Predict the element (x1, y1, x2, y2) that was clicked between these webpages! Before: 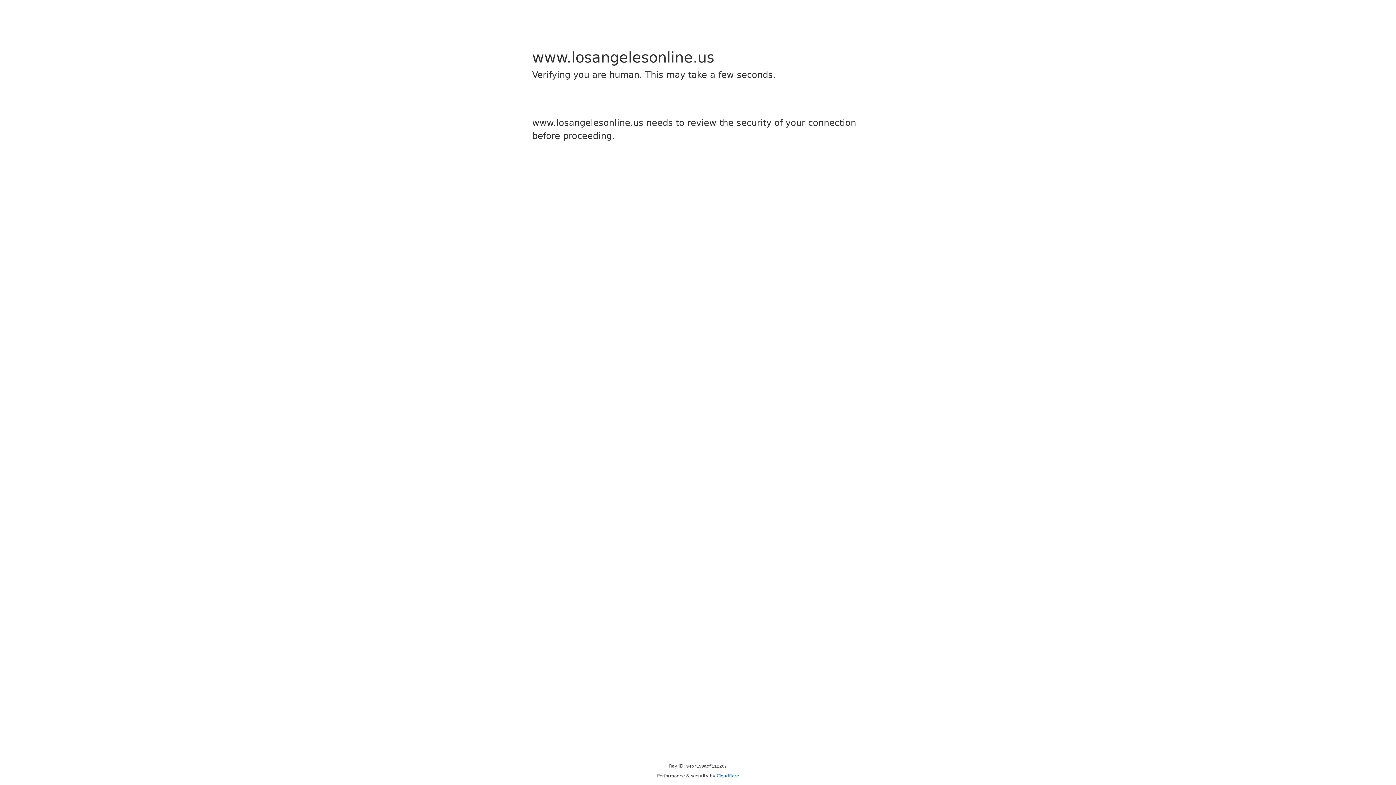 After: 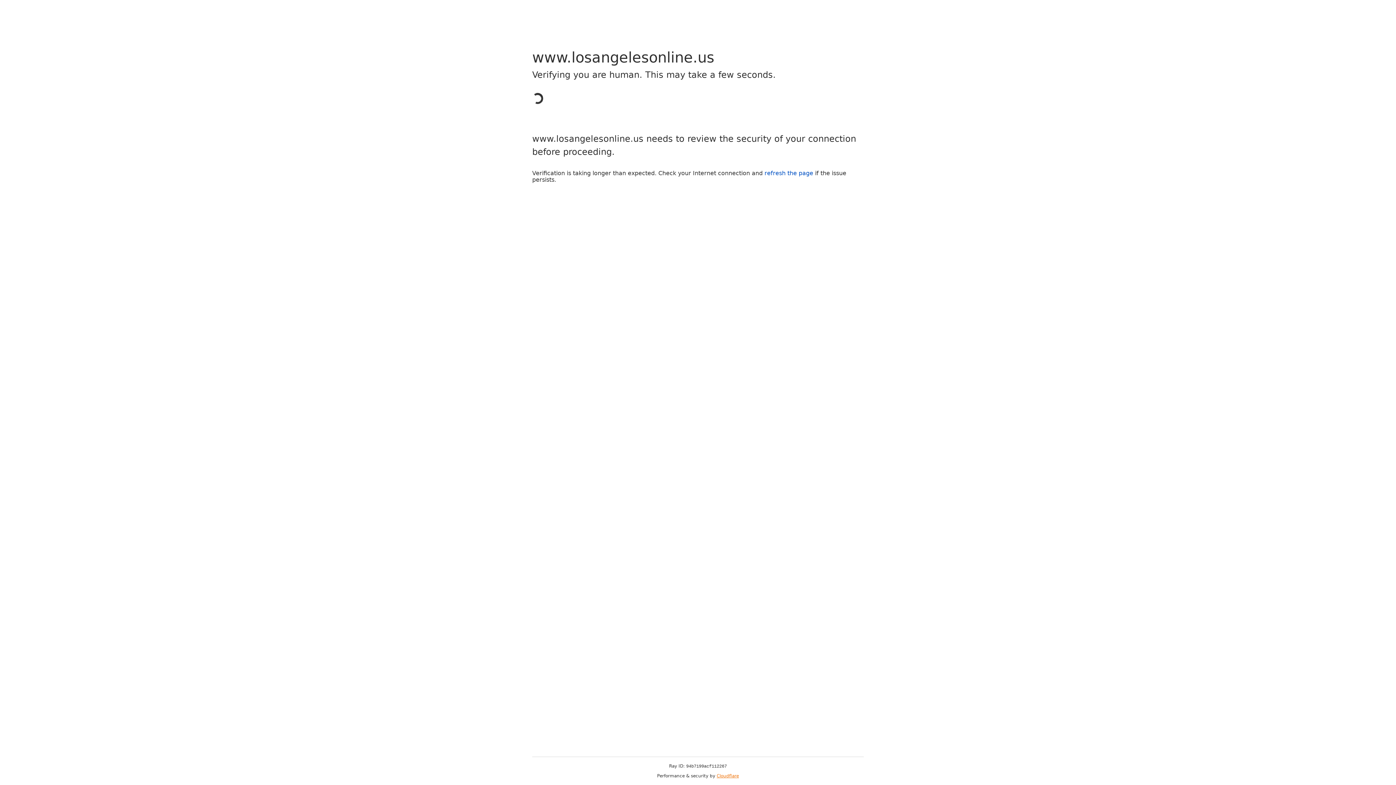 Action: bbox: (716, 773, 739, 778) label: Cloudflare